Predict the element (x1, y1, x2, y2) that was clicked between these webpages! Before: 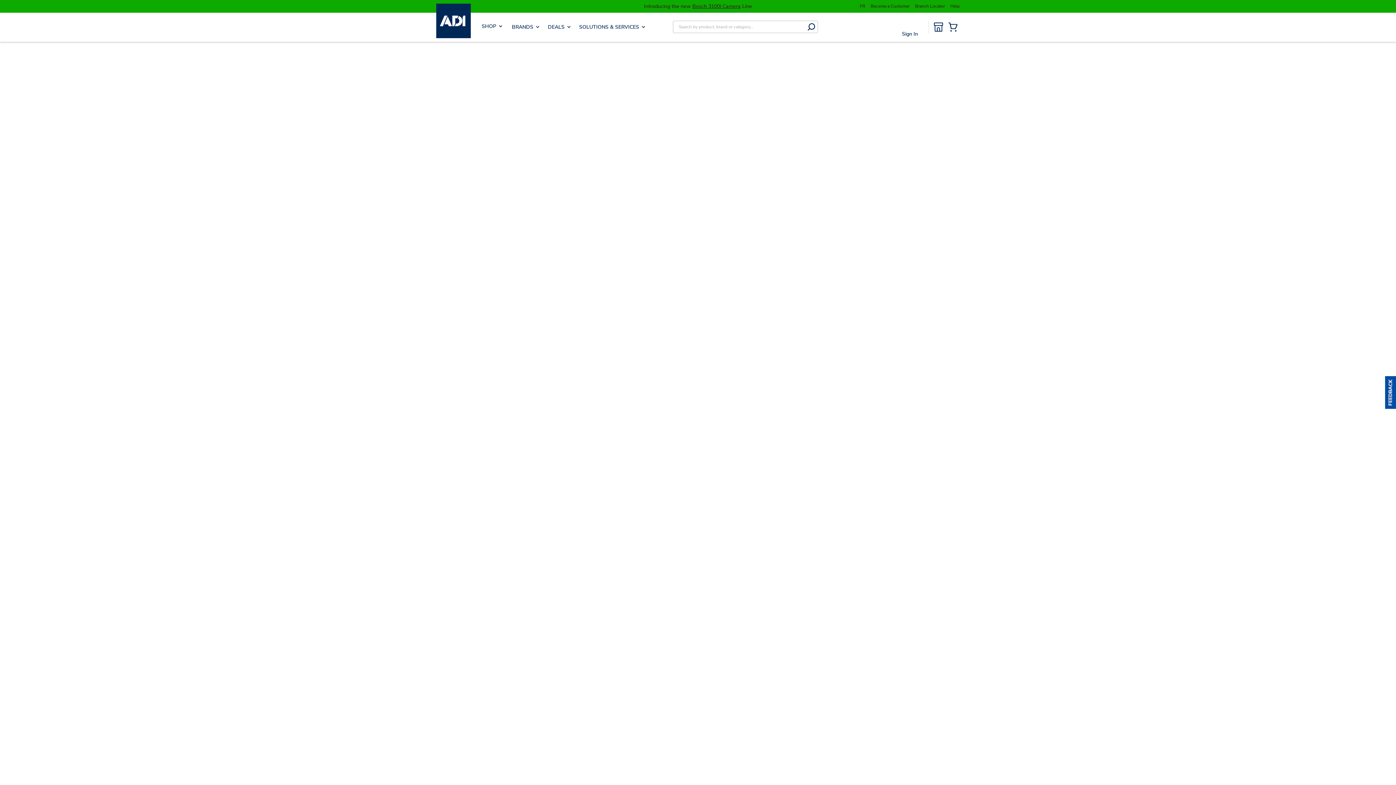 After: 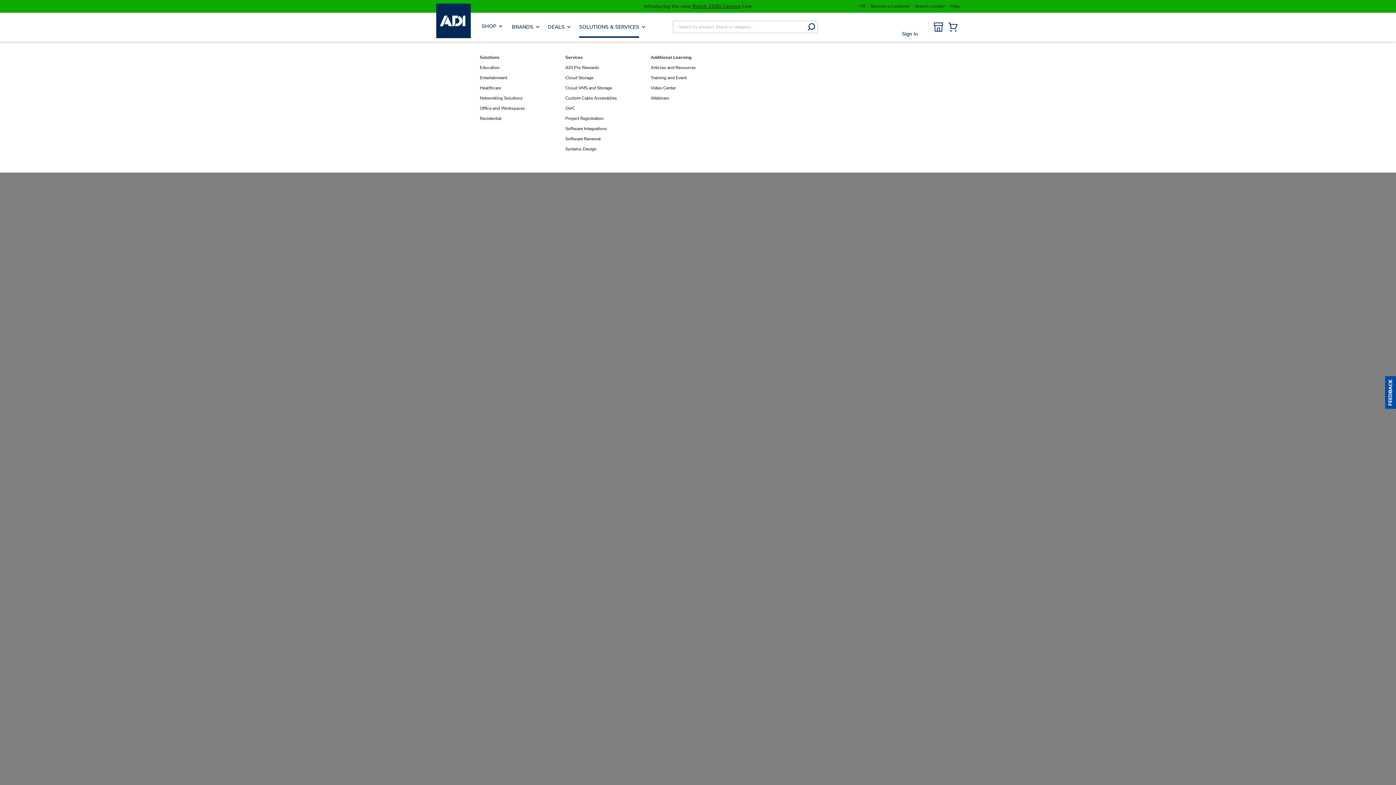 Action: bbox: (579, 23, 645, 30) label: SOLUTIONS & SERVICES